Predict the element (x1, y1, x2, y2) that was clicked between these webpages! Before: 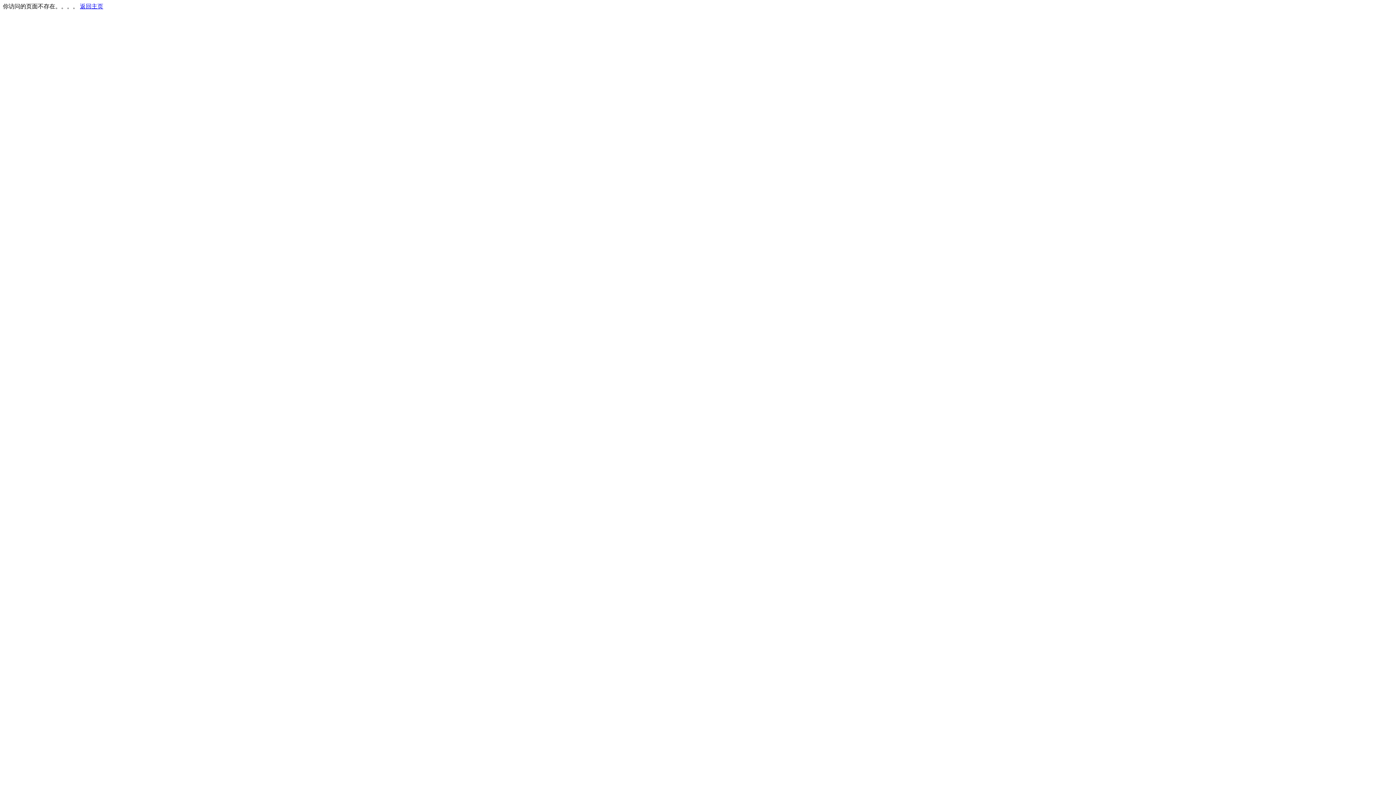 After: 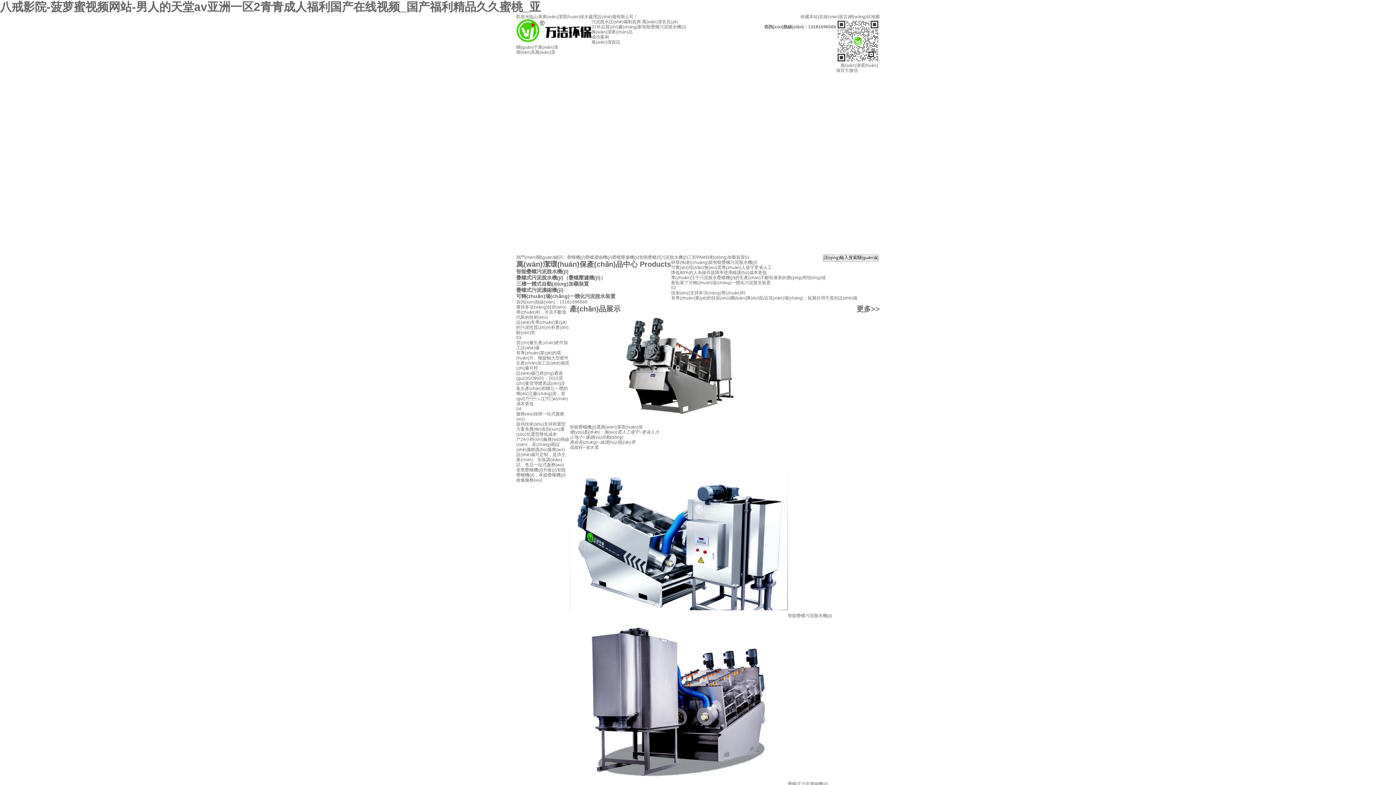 Action: bbox: (80, 3, 103, 9) label: 返回主页